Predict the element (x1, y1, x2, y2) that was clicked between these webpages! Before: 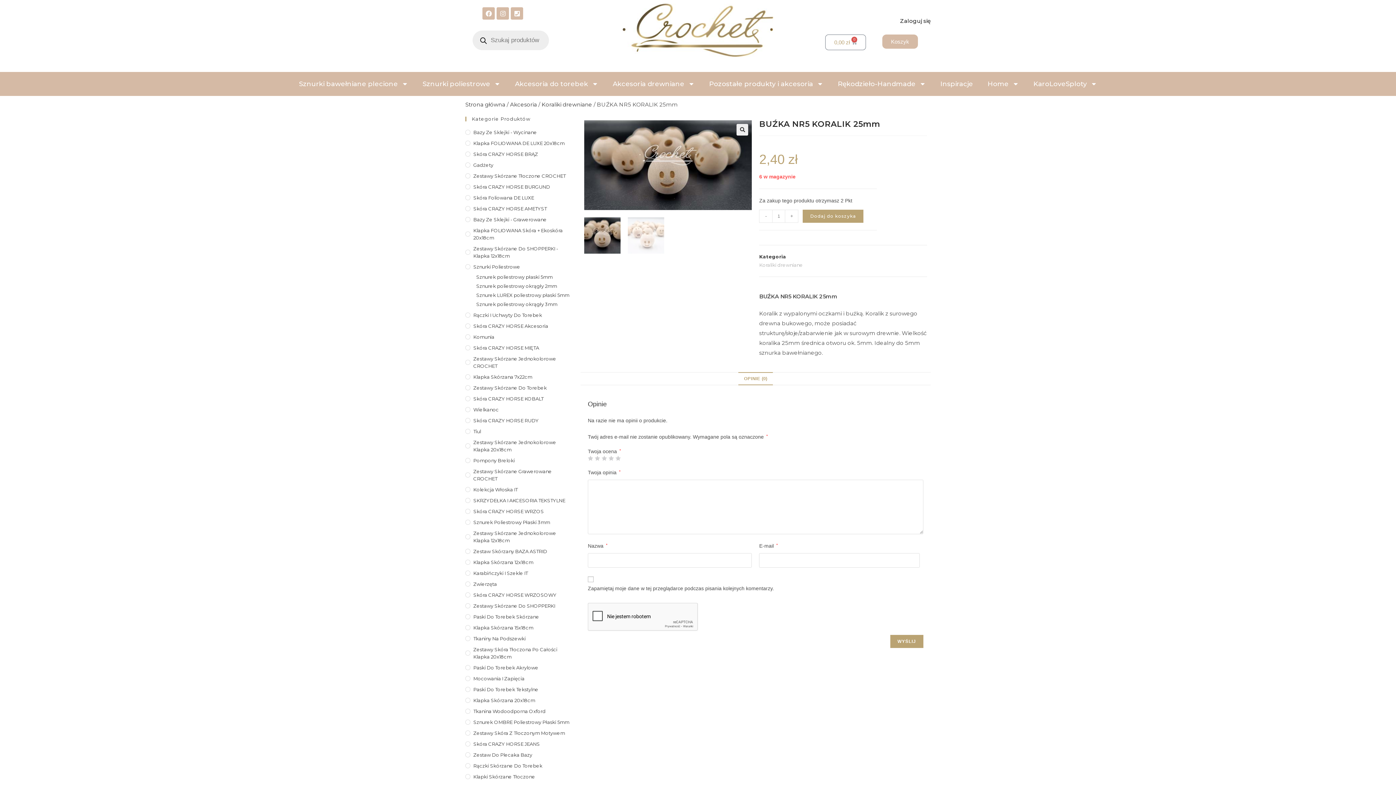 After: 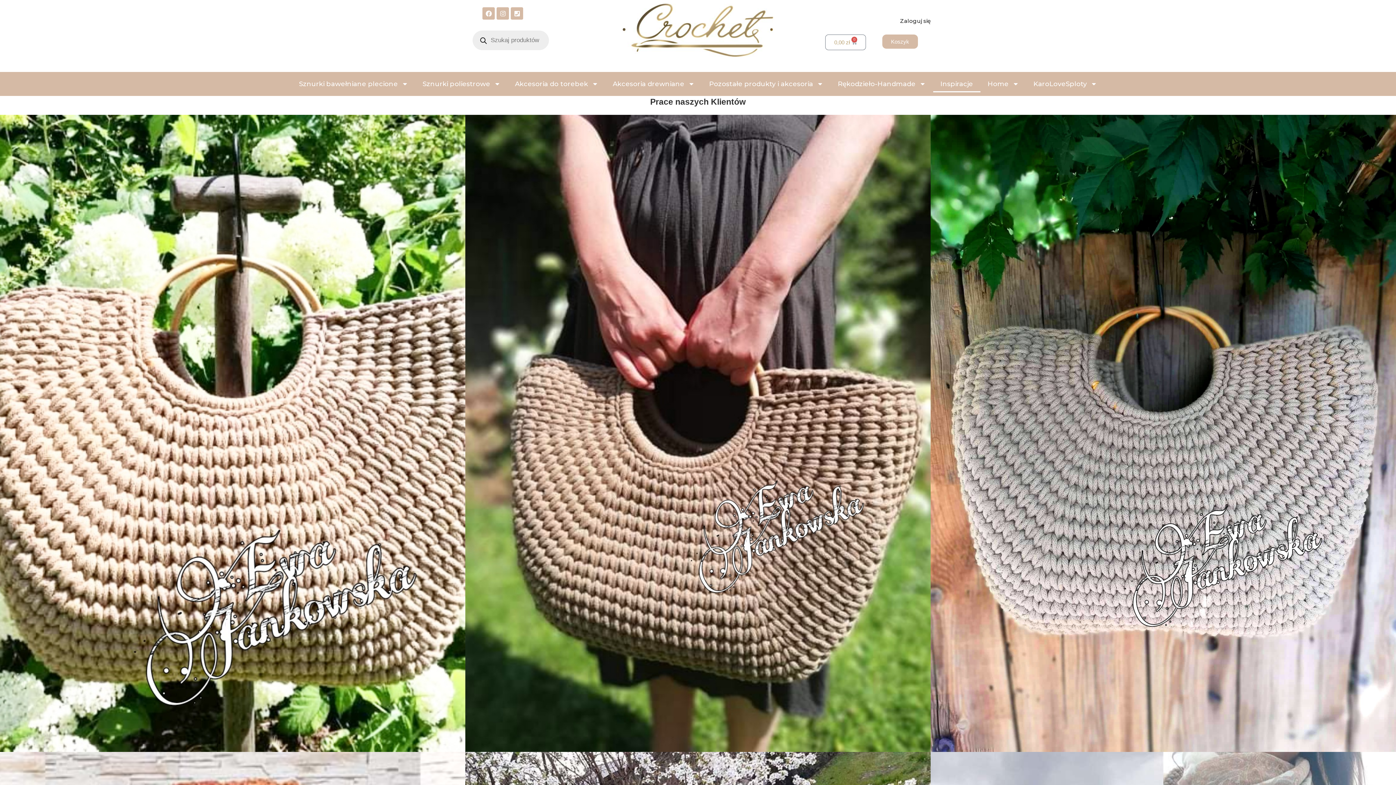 Action: bbox: (933, 75, 980, 92) label: Inspiracje